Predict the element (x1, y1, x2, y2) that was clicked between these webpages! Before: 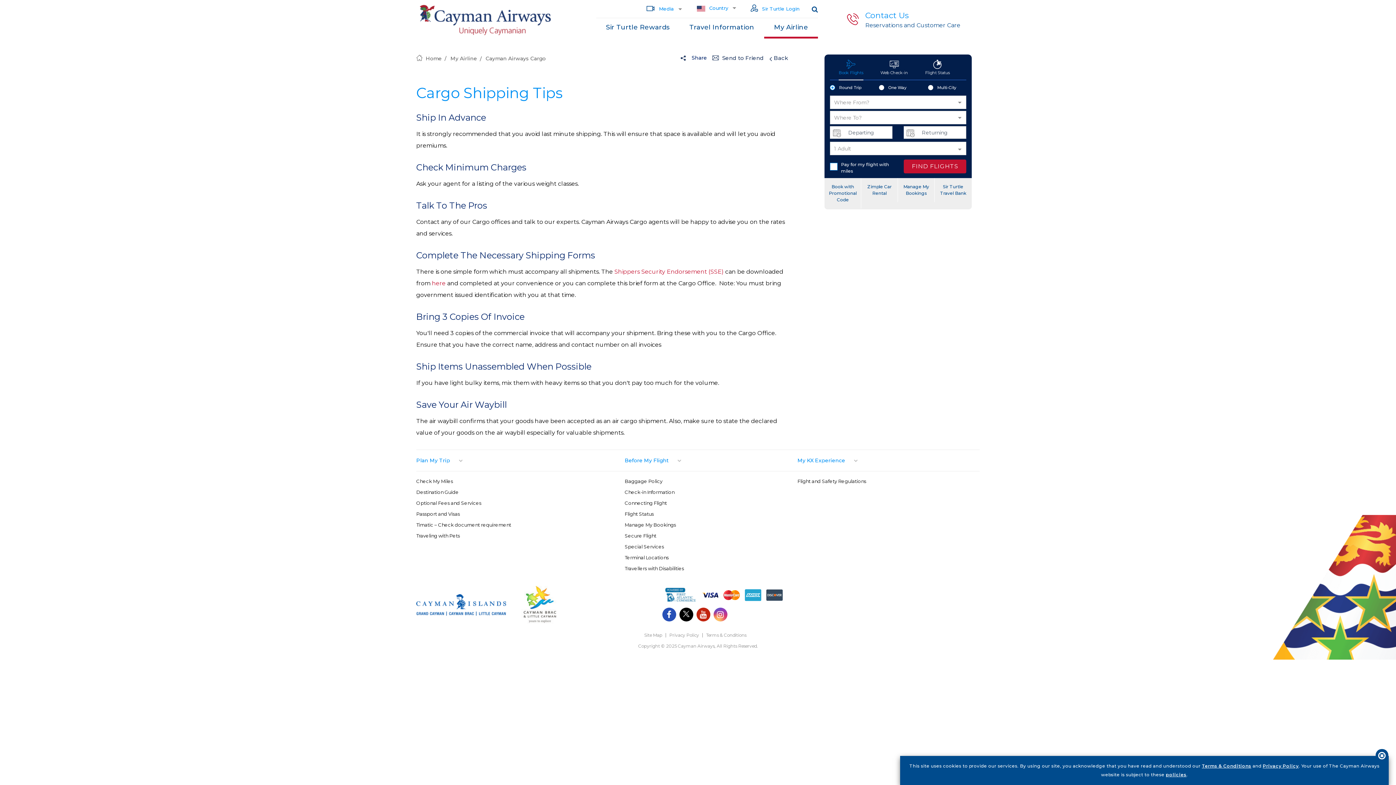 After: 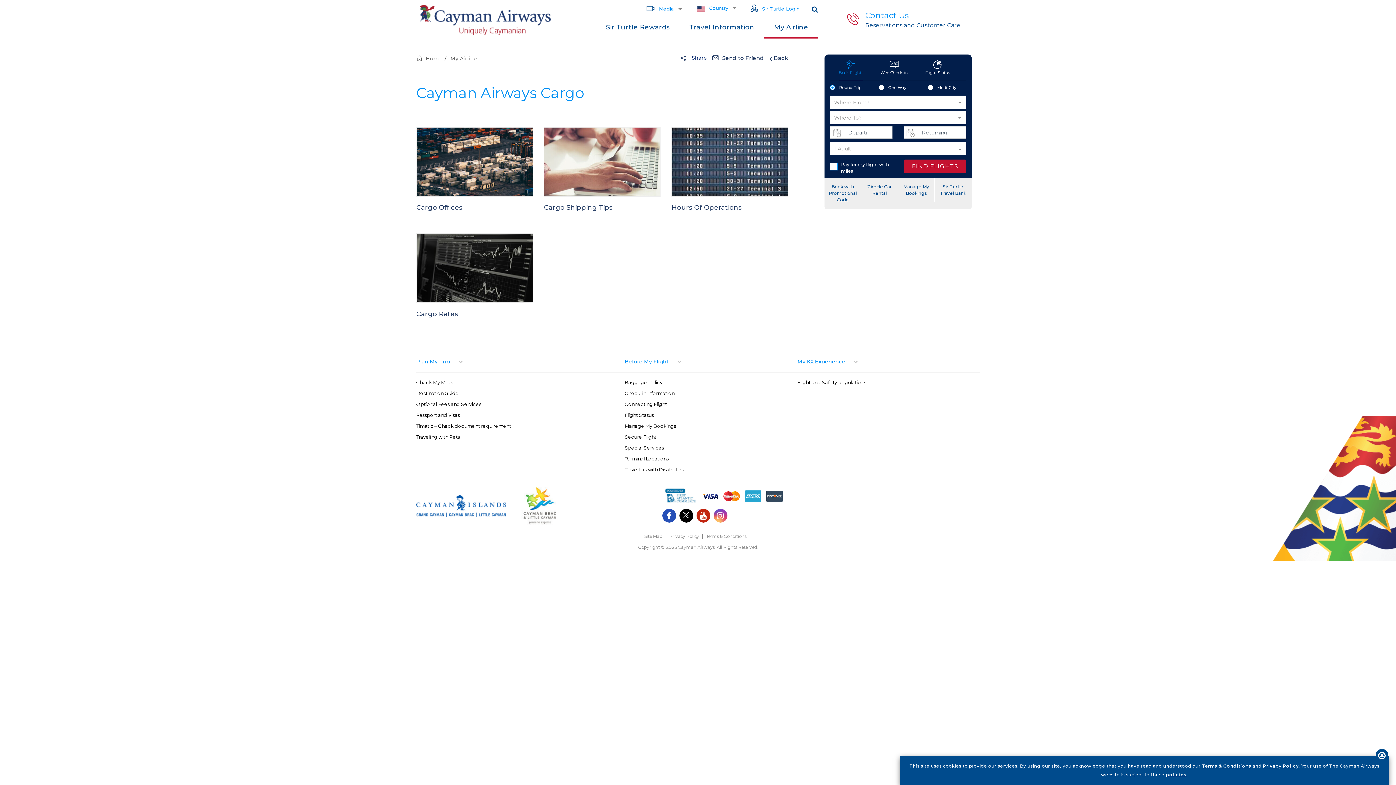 Action: label: Cayman Airways Cargo bbox: (485, 55, 545, 61)